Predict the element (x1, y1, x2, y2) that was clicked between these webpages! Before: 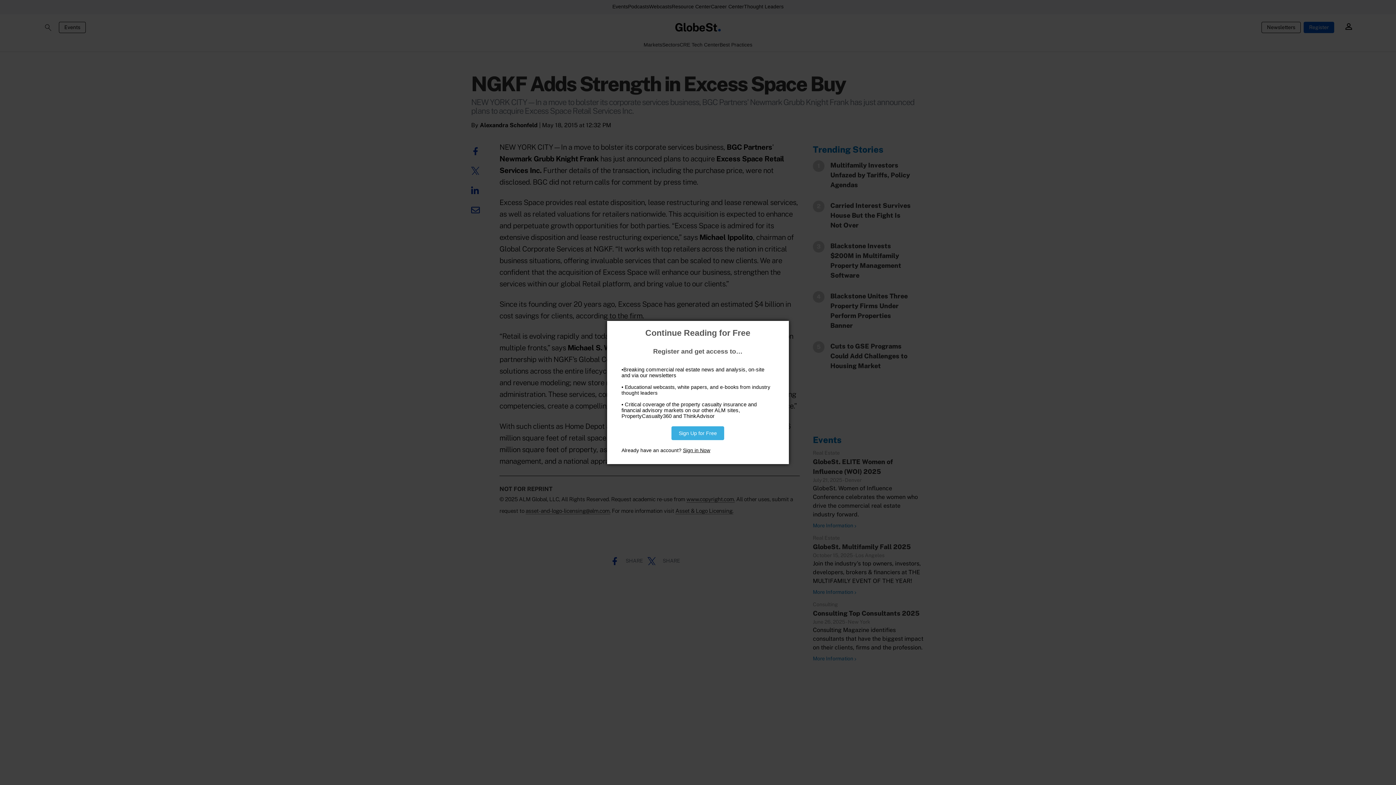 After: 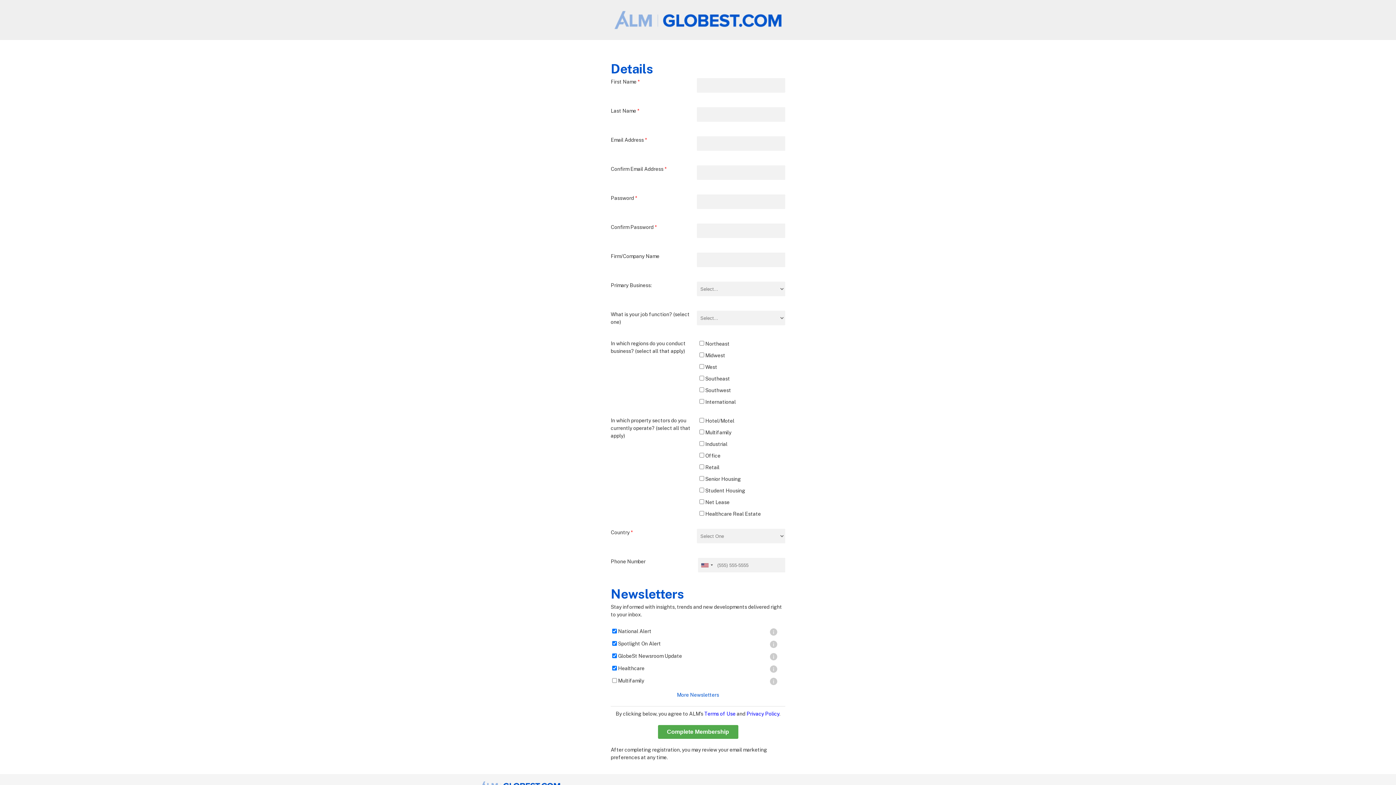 Action: label: Sign Up for Free bbox: (671, 426, 724, 440)